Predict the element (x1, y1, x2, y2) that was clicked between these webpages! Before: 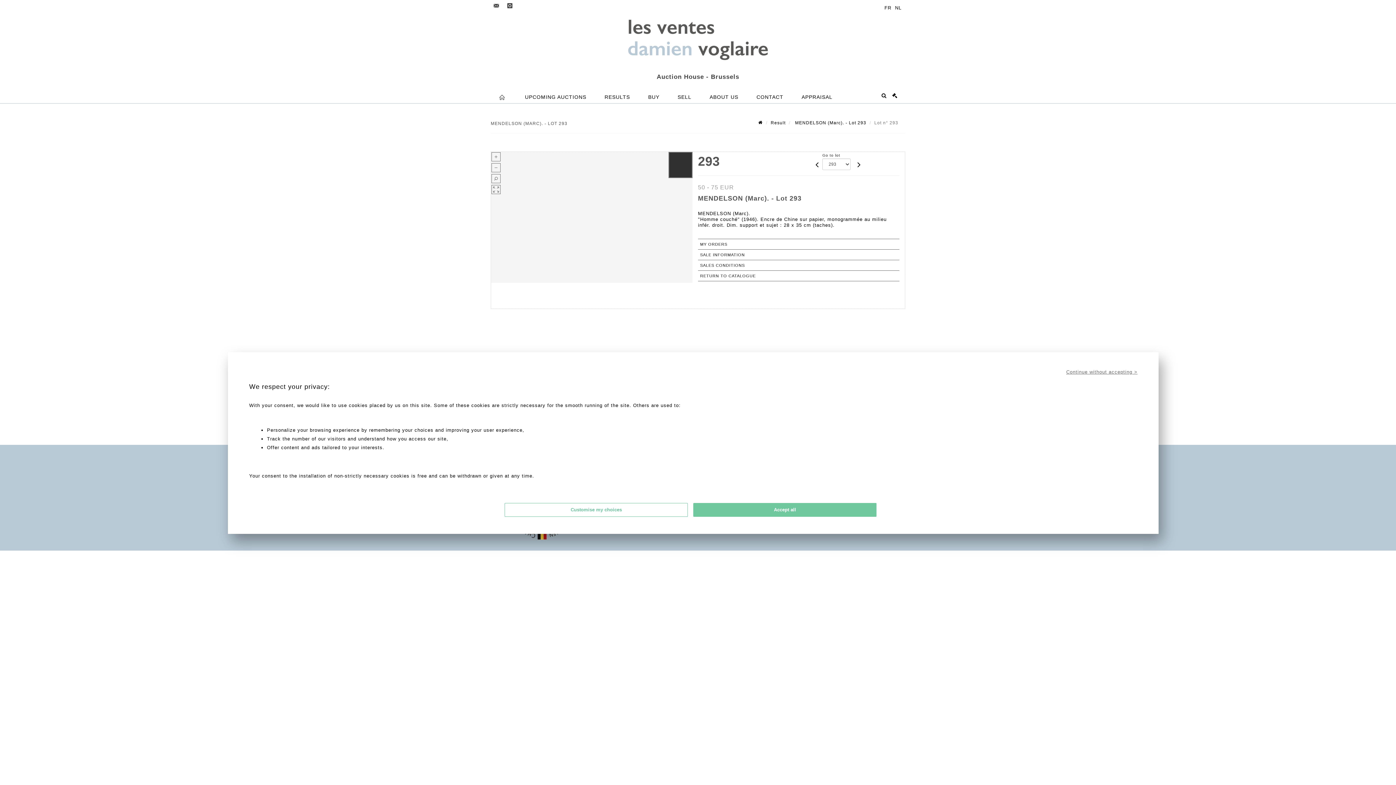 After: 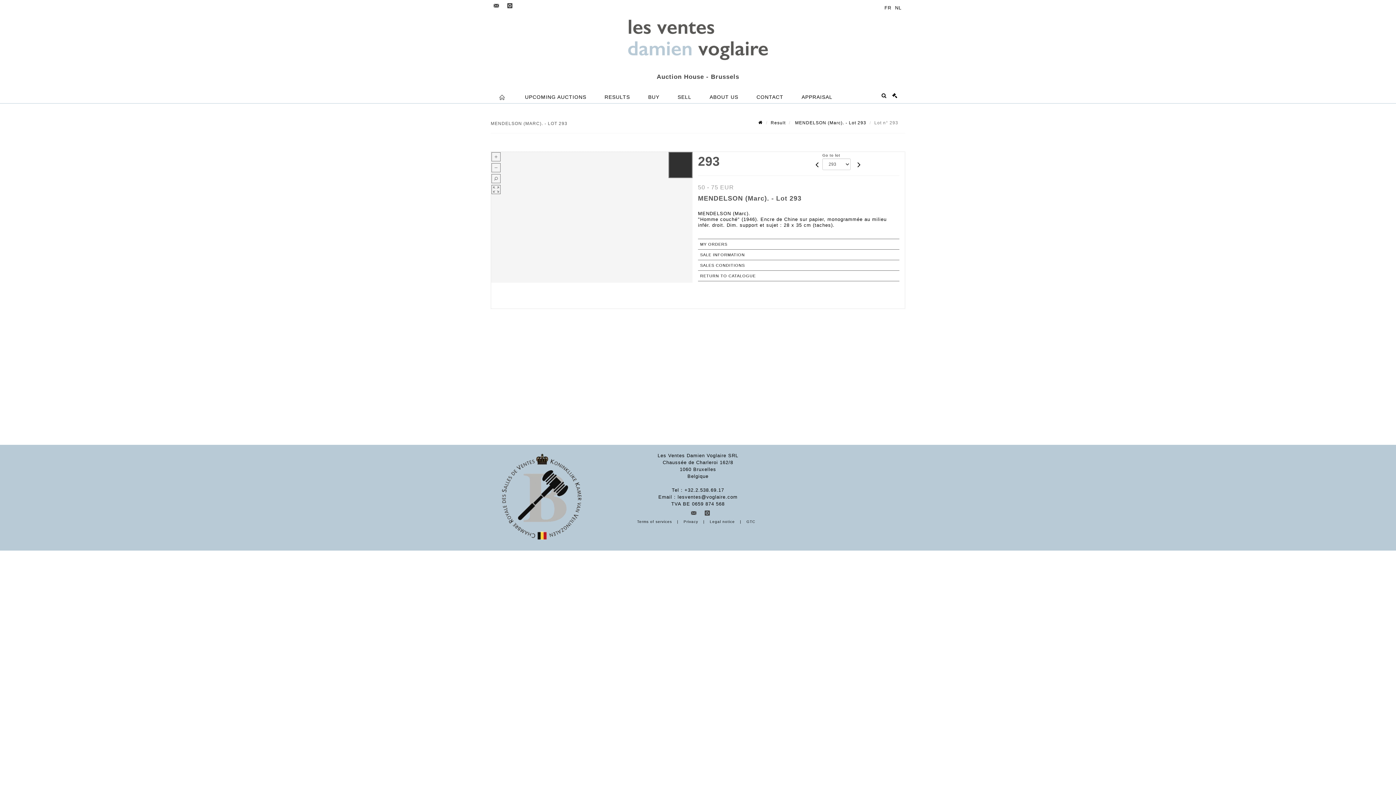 Action: bbox: (1066, 368, 1137, 375) label: Continue without accepting >